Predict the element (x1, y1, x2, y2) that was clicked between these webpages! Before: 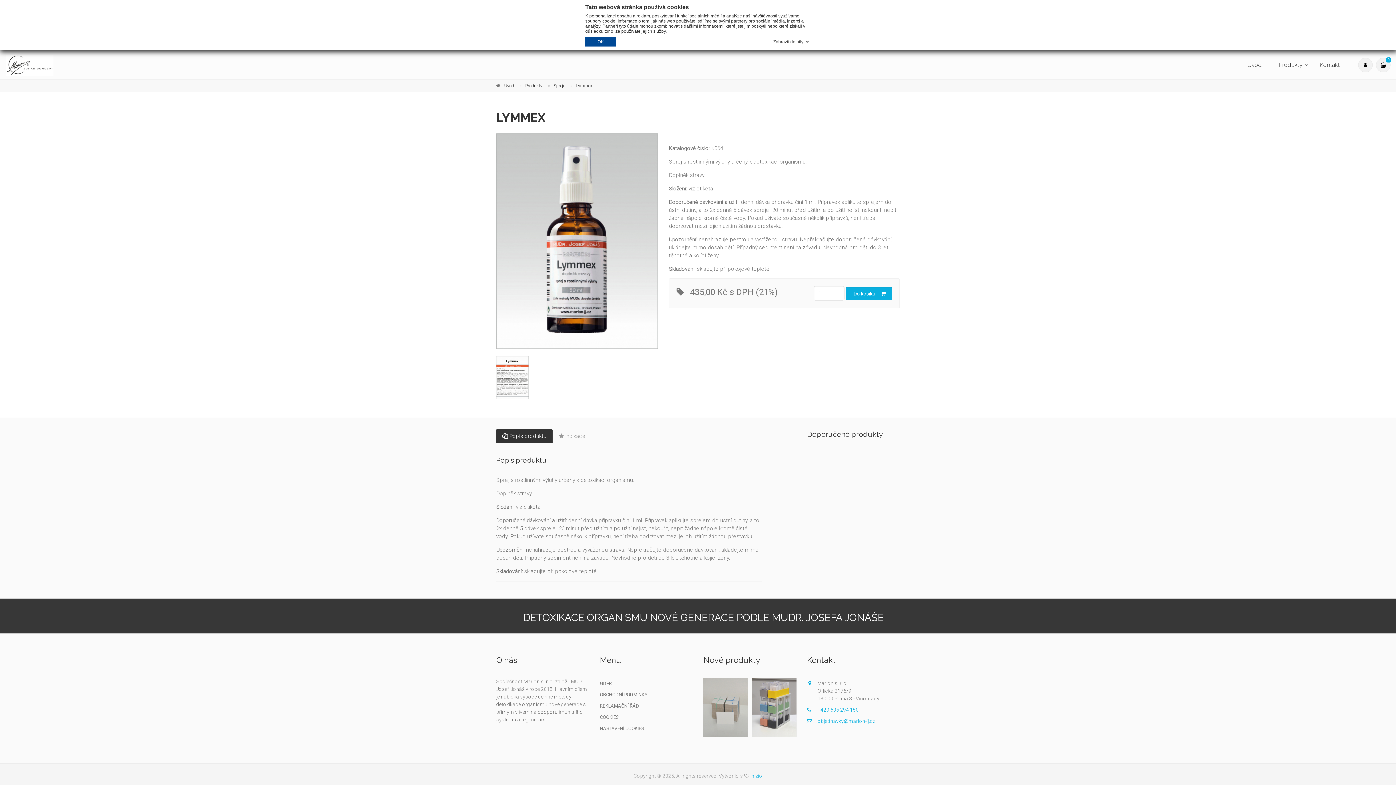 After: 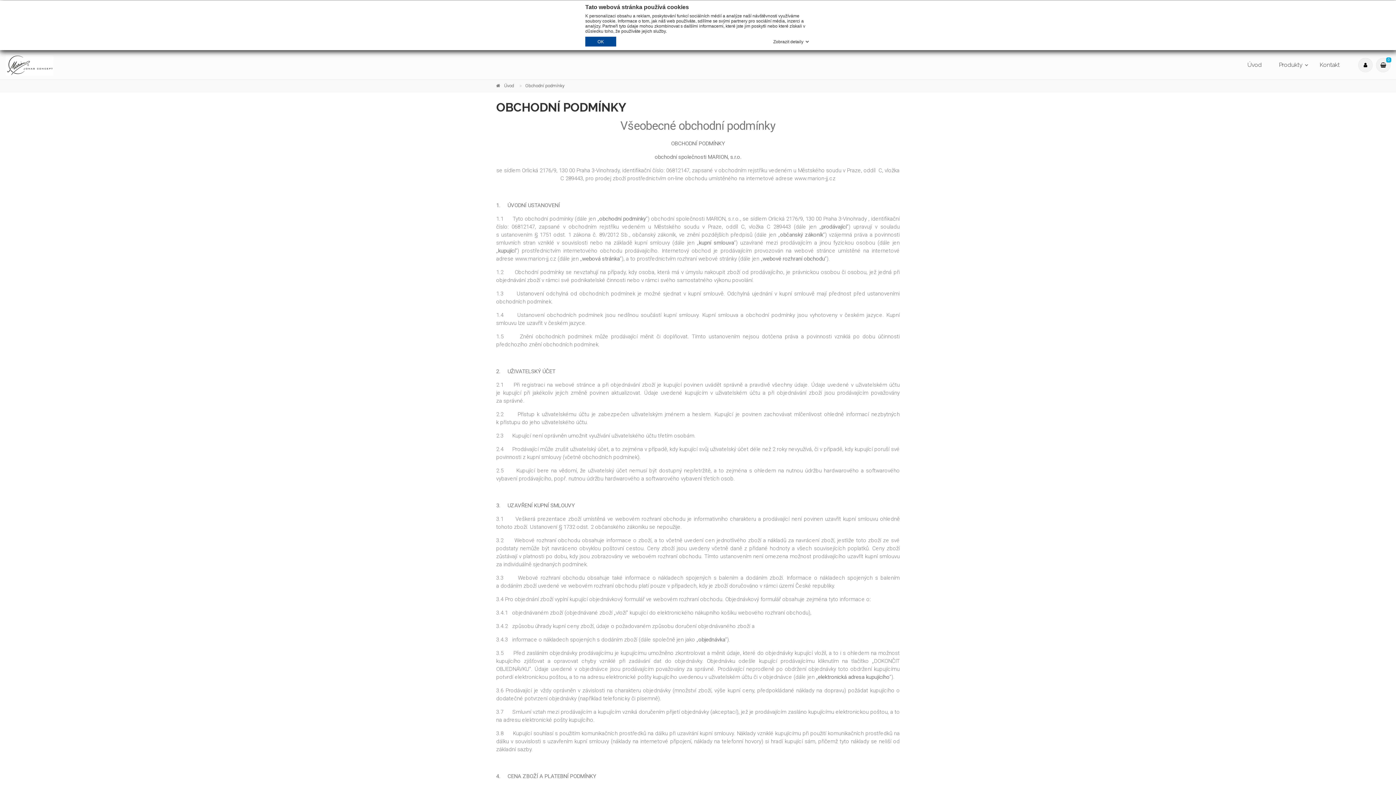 Action: bbox: (600, 689, 692, 700) label: OBCHODNÍ PODMÍNKY